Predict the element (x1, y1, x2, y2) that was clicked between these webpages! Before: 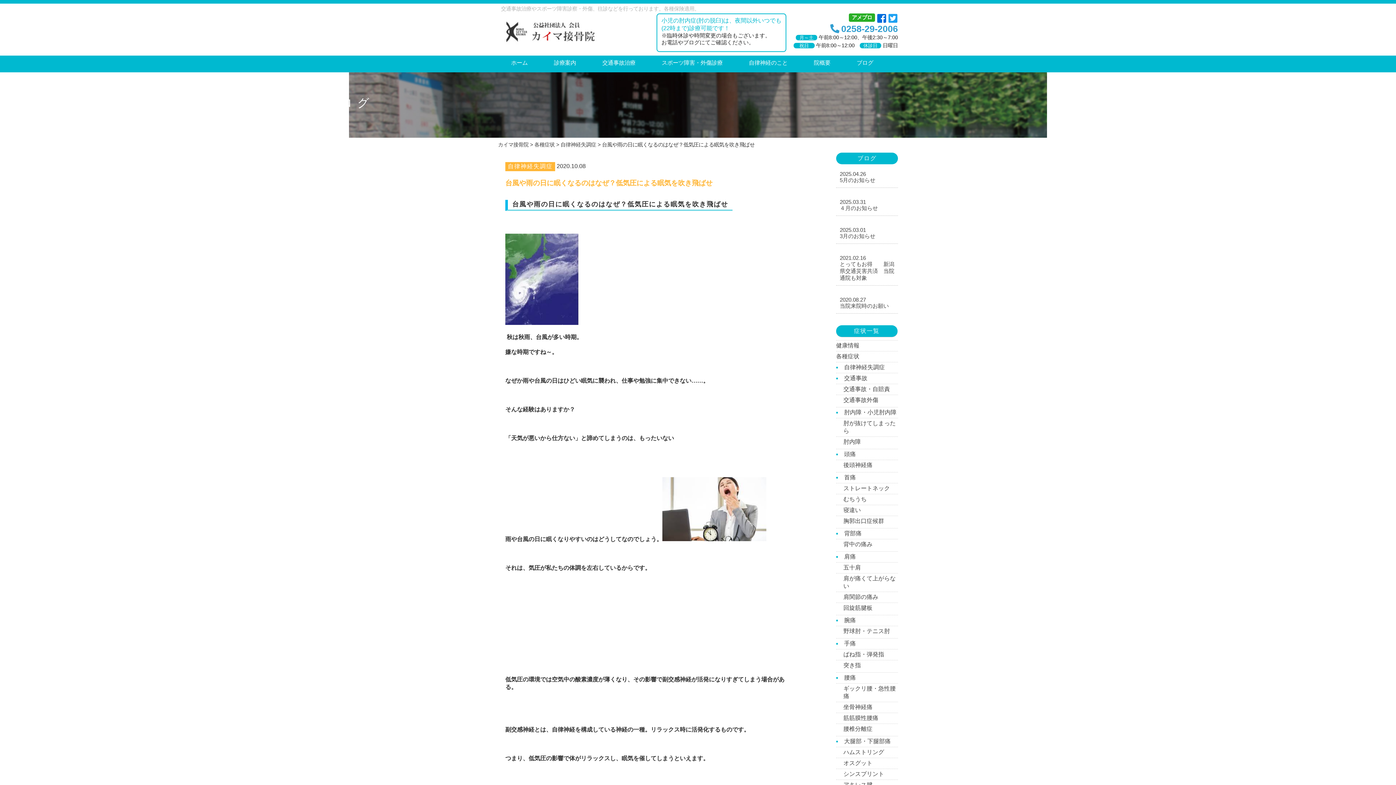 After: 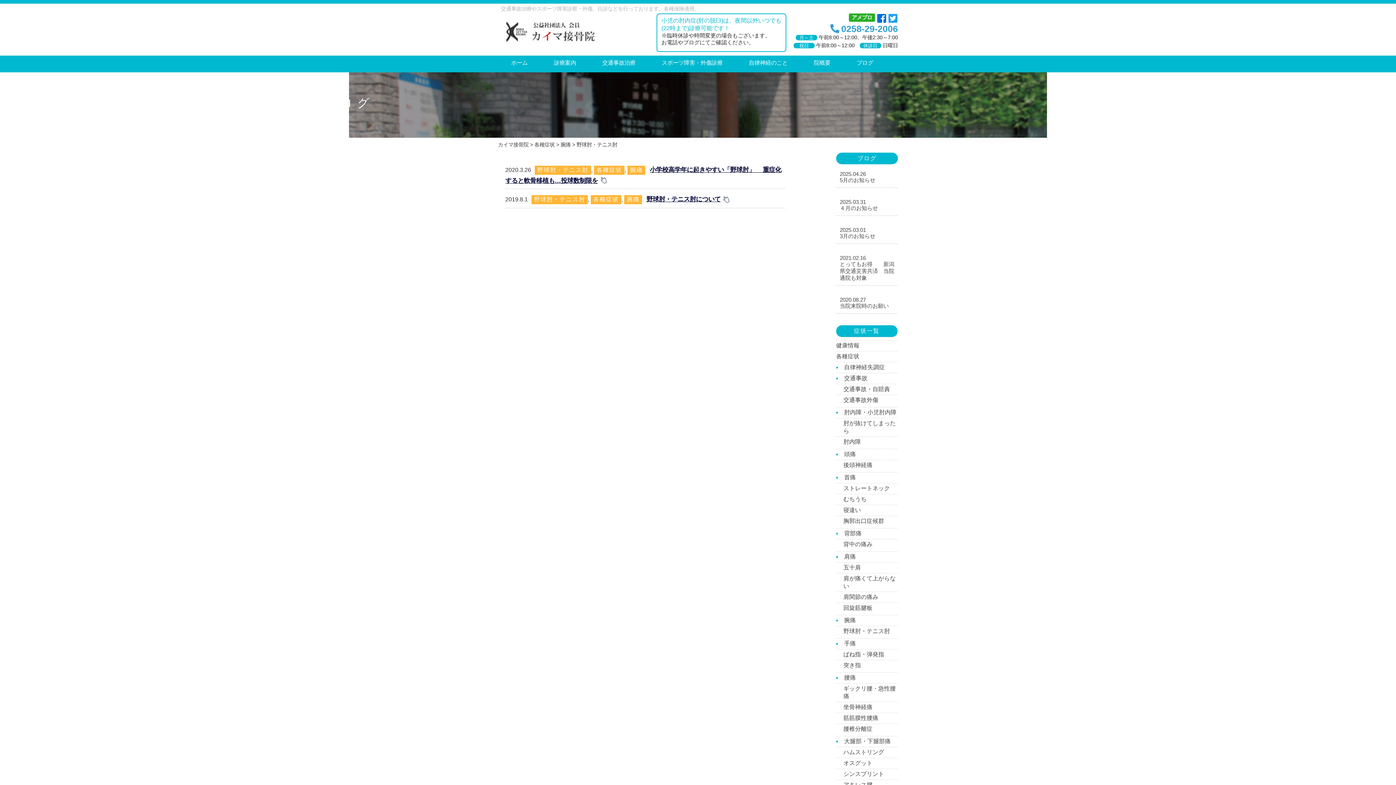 Action: label: 野球肘・テニス肘 bbox: (843, 628, 890, 634)